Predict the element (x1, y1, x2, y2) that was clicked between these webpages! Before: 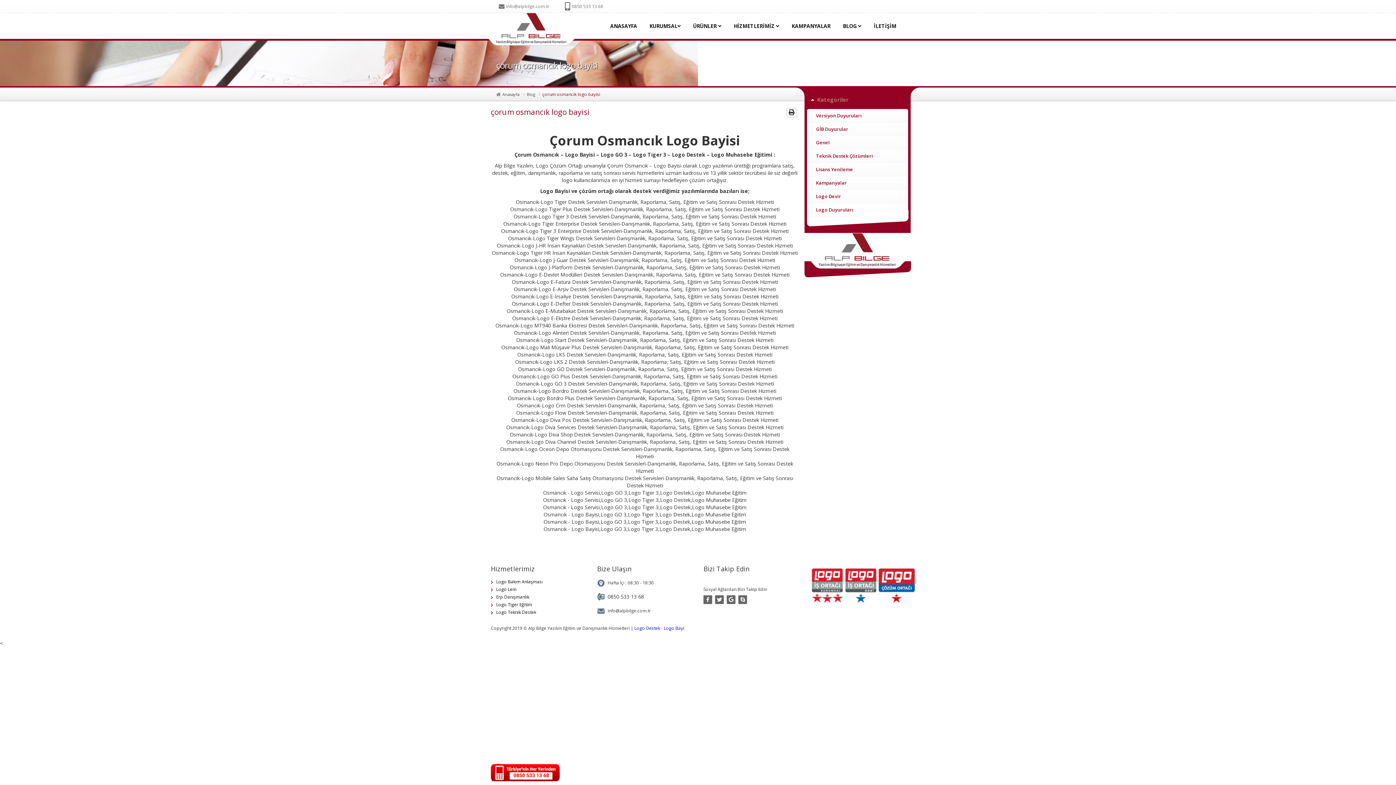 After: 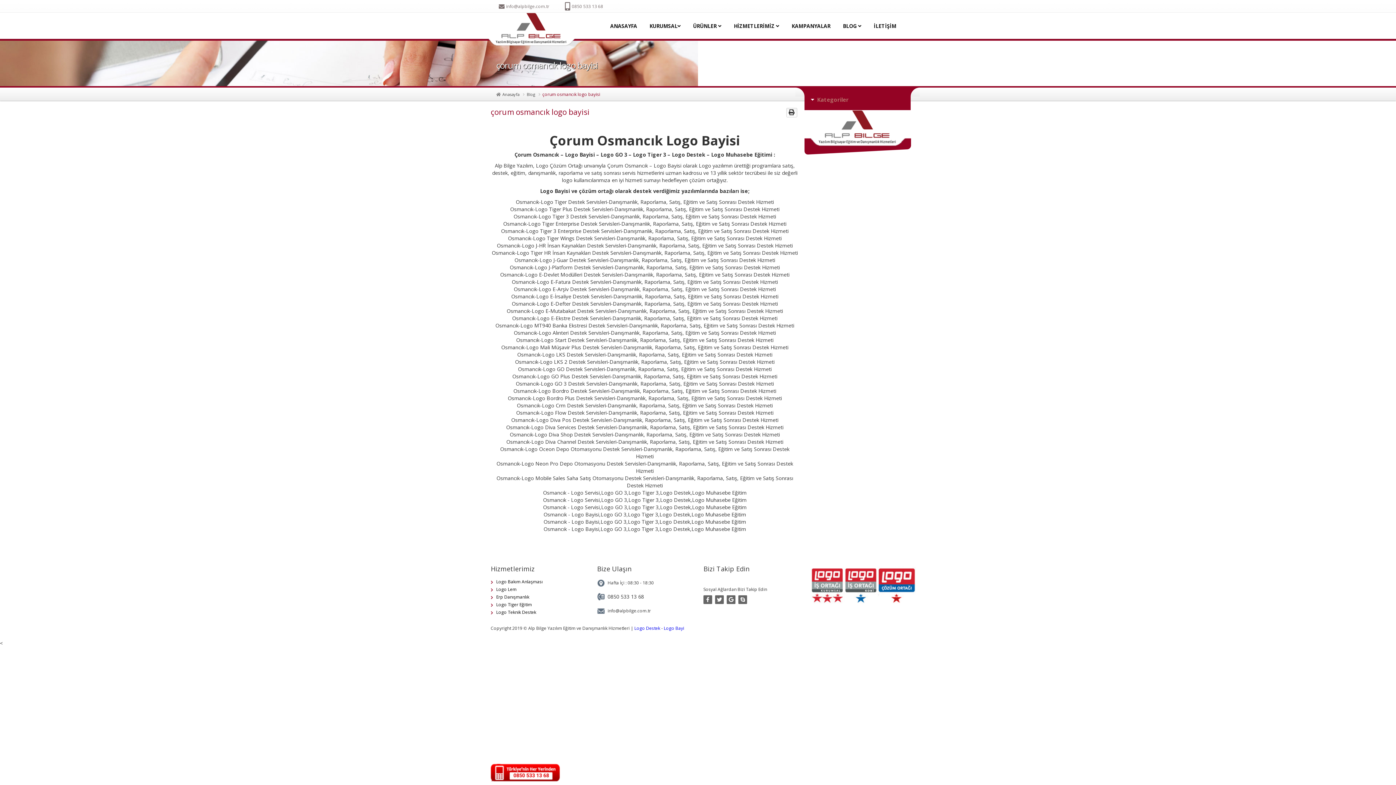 Action: bbox: (807, 93, 908, 106) label: Kategoriler